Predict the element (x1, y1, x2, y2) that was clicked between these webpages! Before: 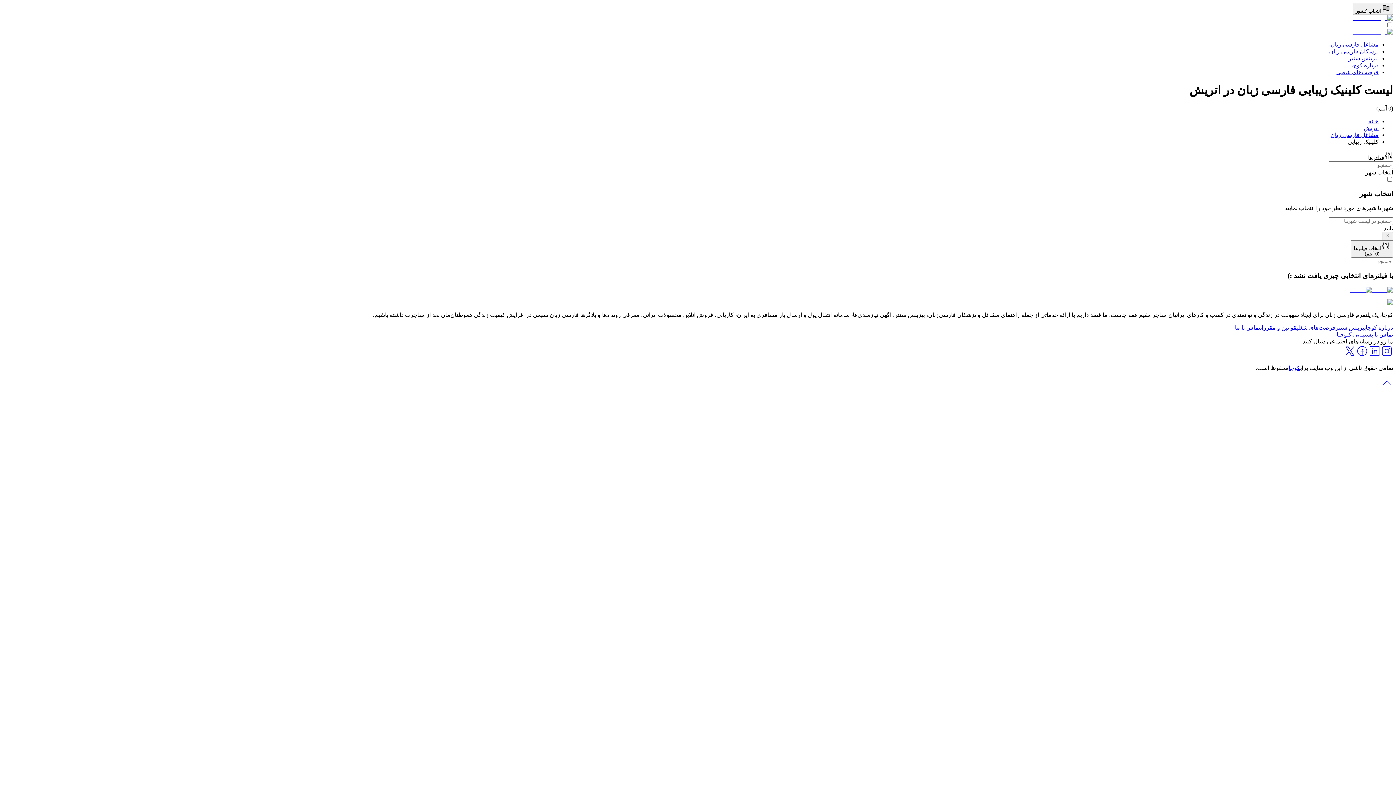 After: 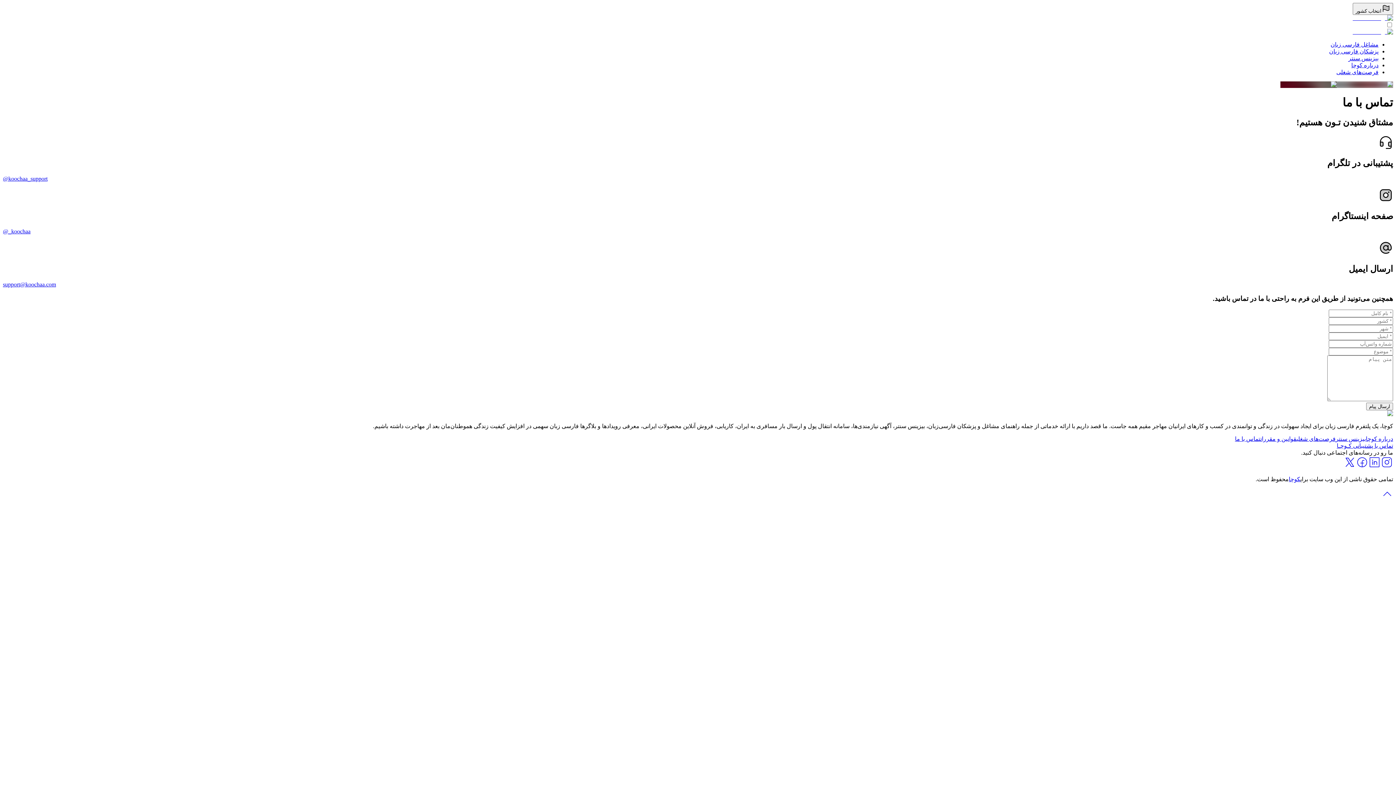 Action: bbox: (1235, 324, 1260, 330) label: تماس با ما